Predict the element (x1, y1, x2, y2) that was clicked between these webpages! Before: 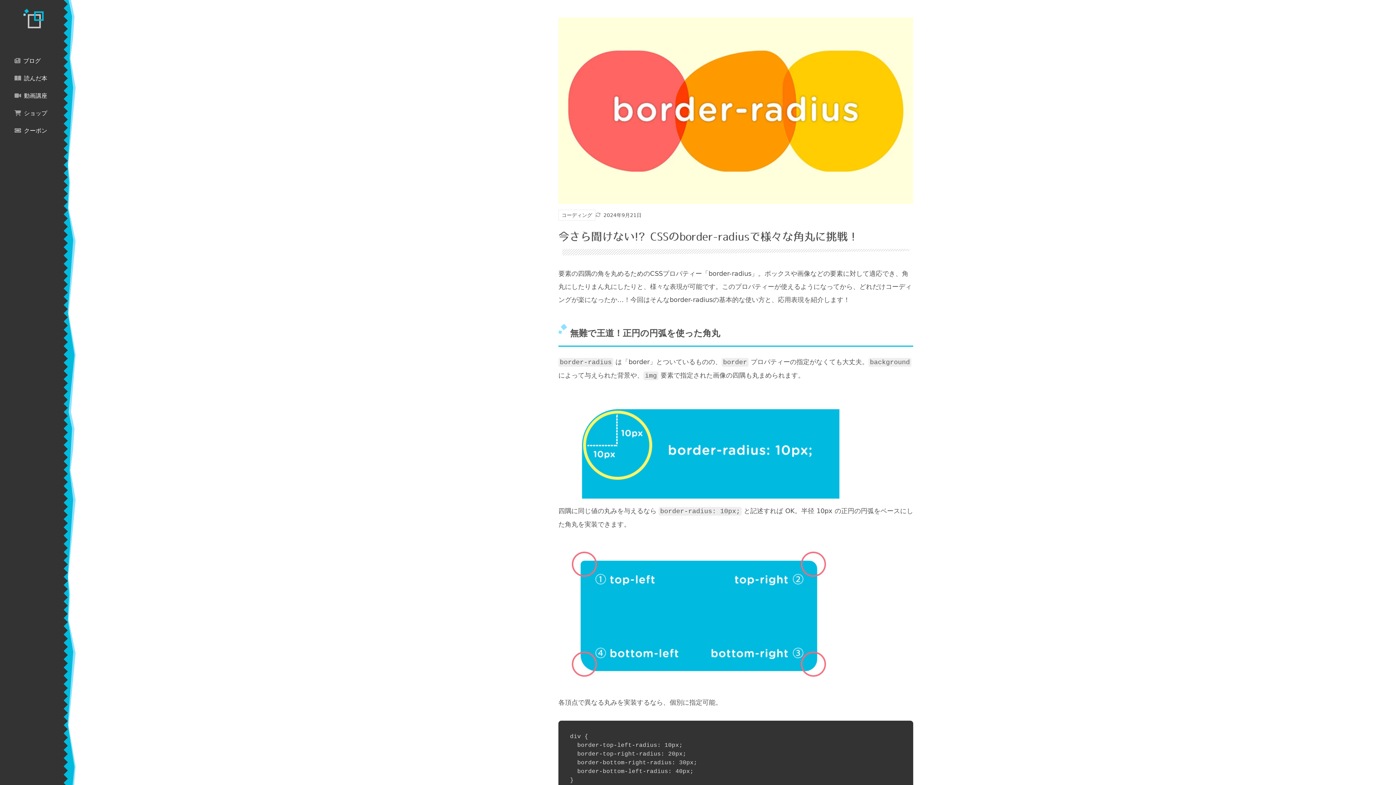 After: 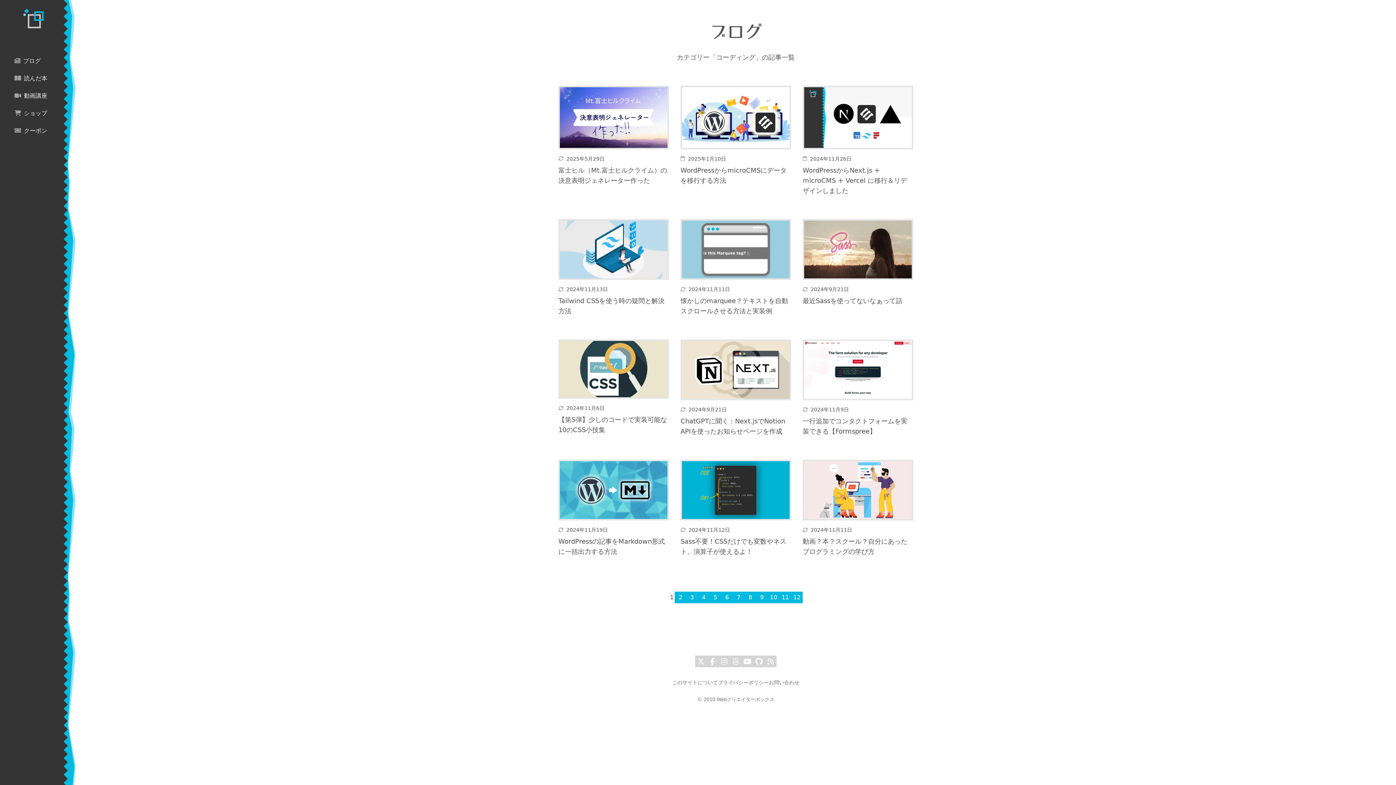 Action: label: コーディング bbox: (558, 209, 595, 220)